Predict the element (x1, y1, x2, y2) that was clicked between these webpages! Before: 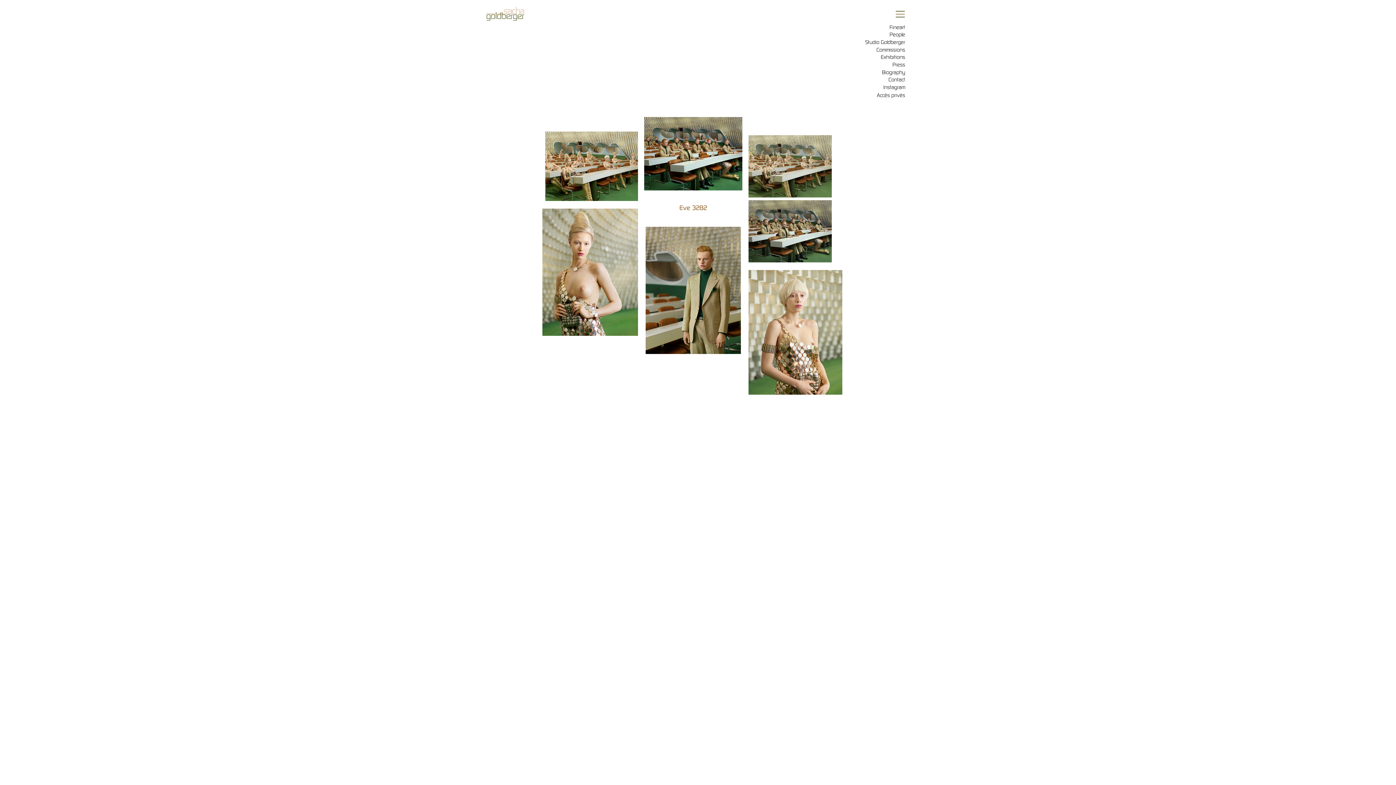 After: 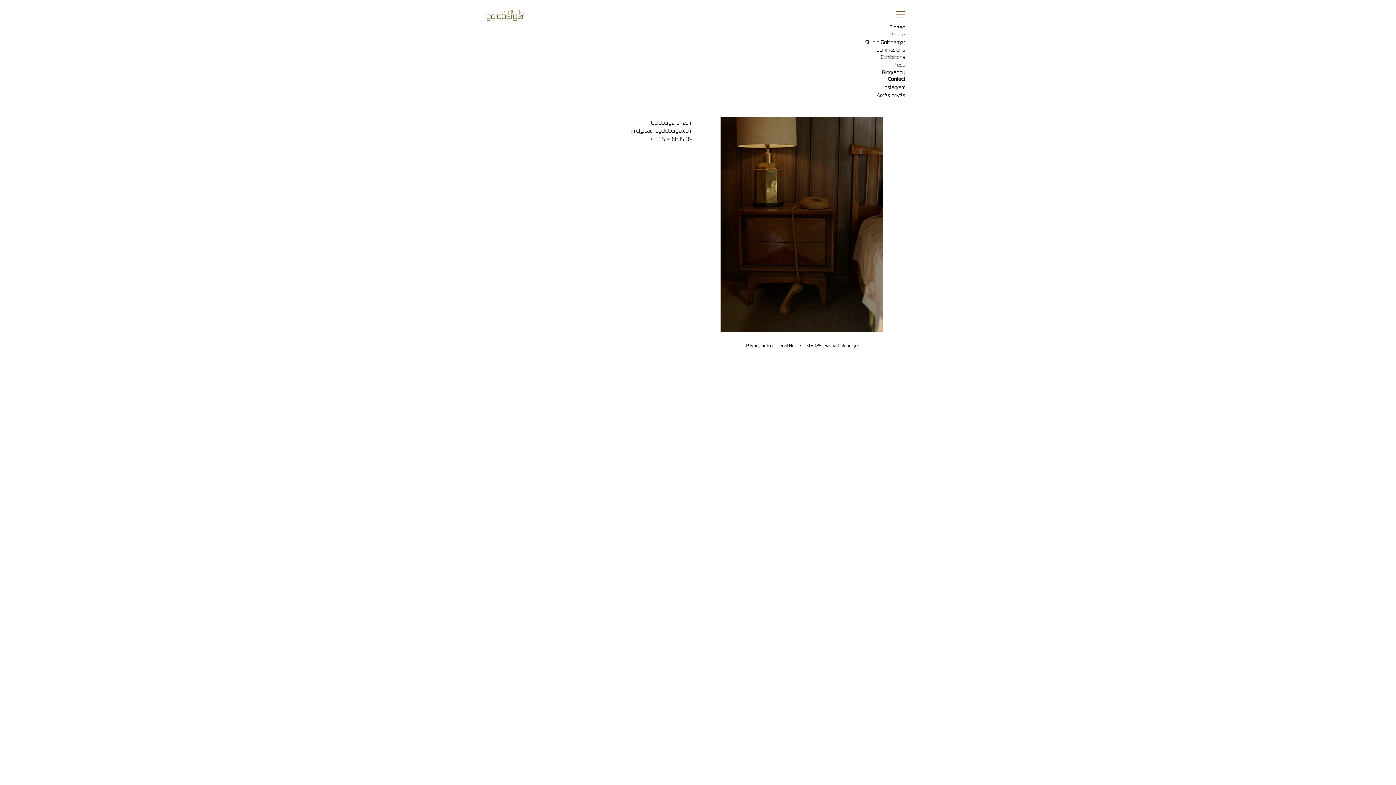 Action: bbox: (888, 76, 905, 82) label: Contact